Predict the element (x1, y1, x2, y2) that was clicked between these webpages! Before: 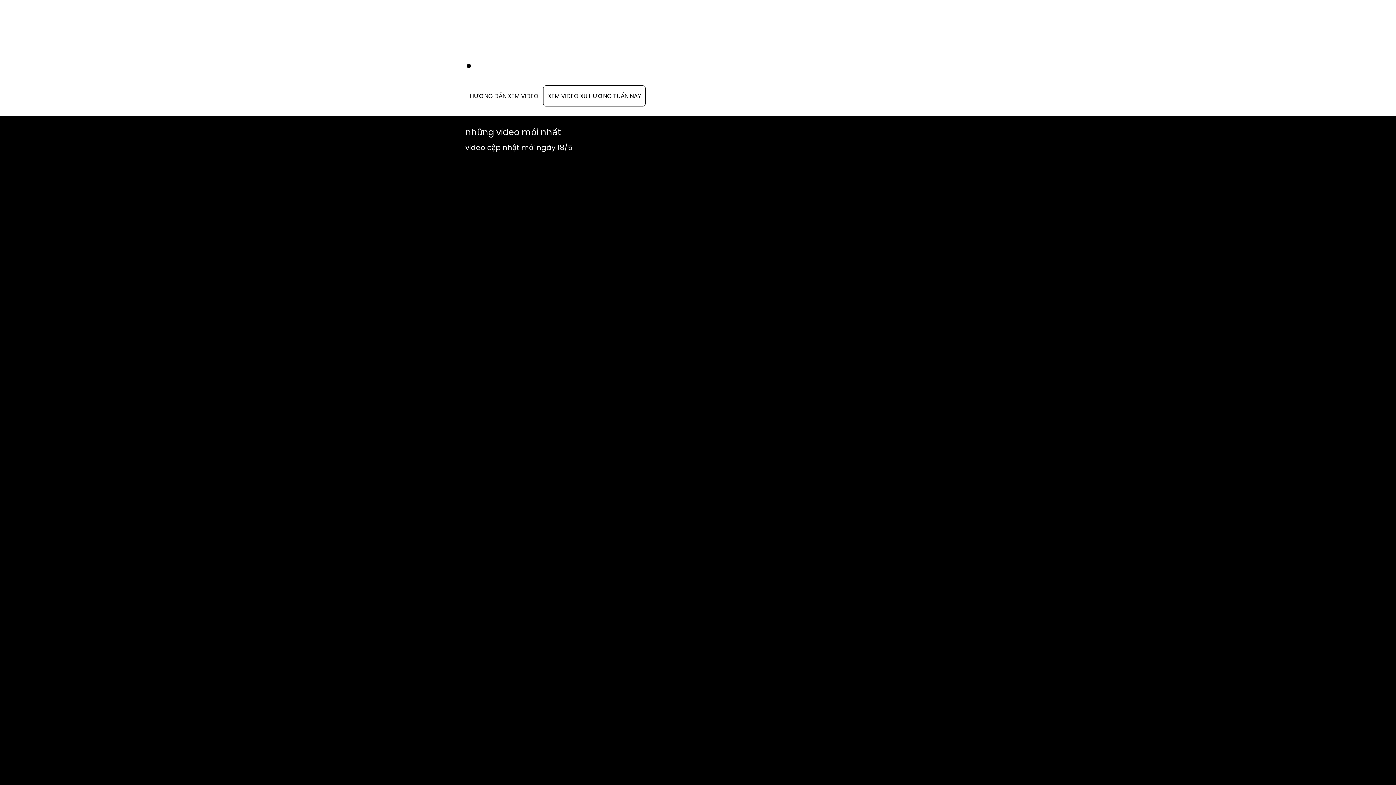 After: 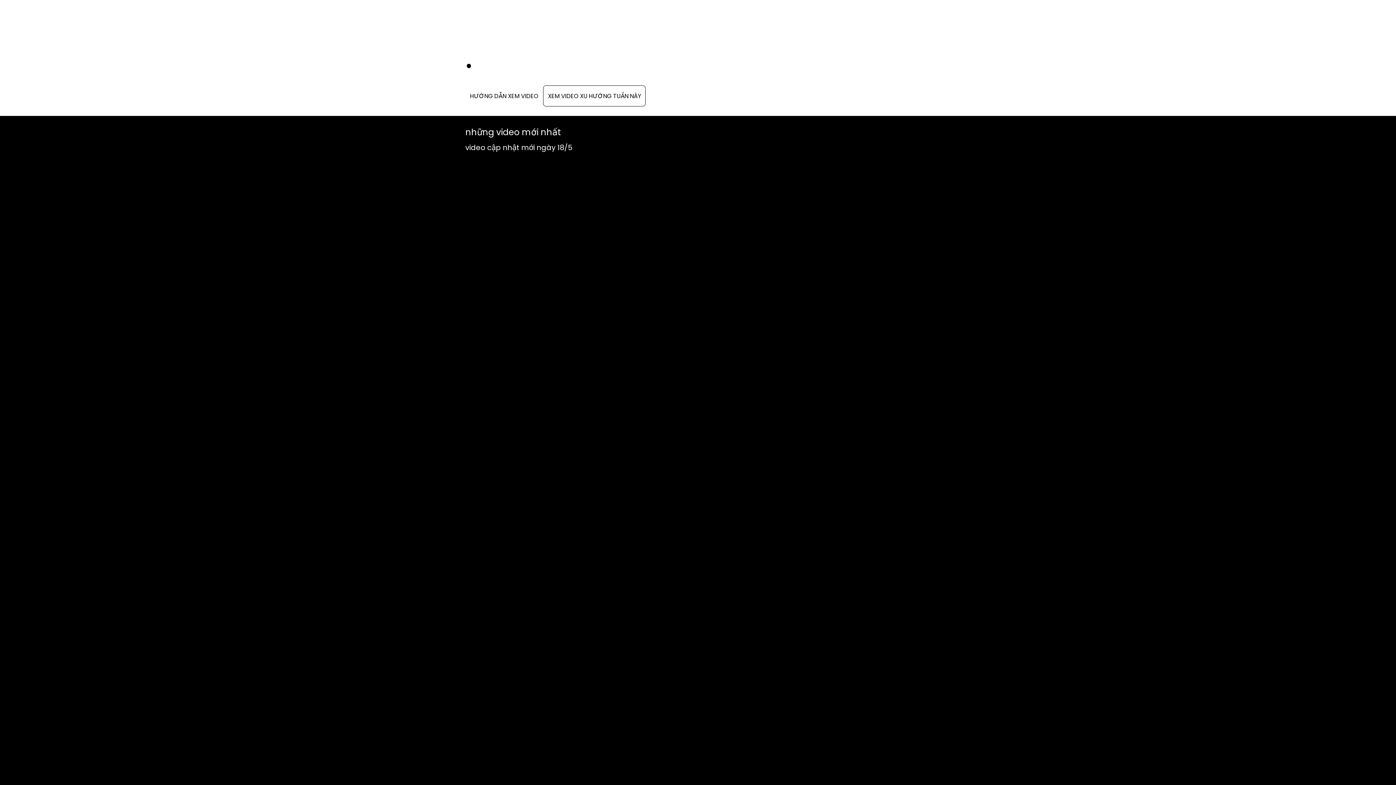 Action: bbox: (465, 85, 543, 106) label: hero-block-button HƯỚNG DẪN XEM VIDEO 